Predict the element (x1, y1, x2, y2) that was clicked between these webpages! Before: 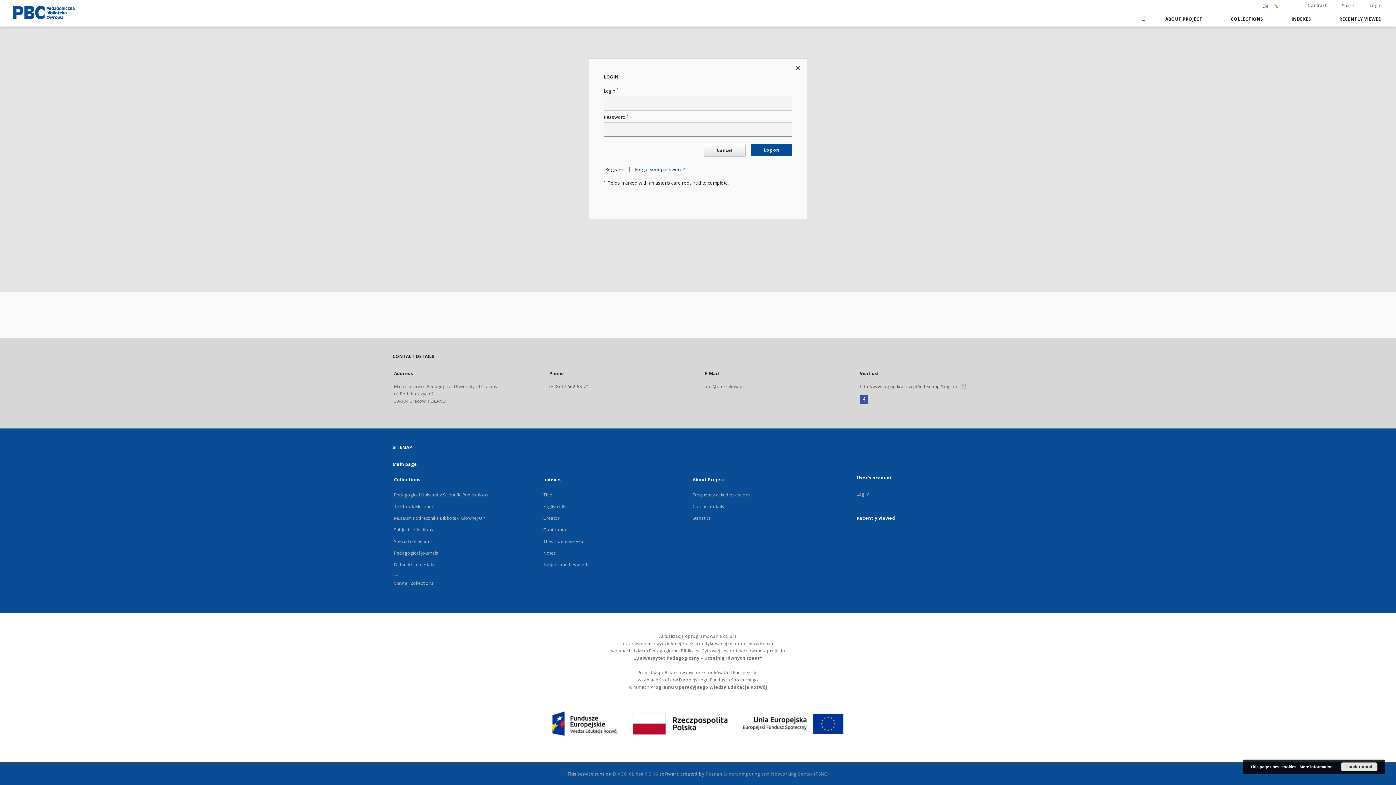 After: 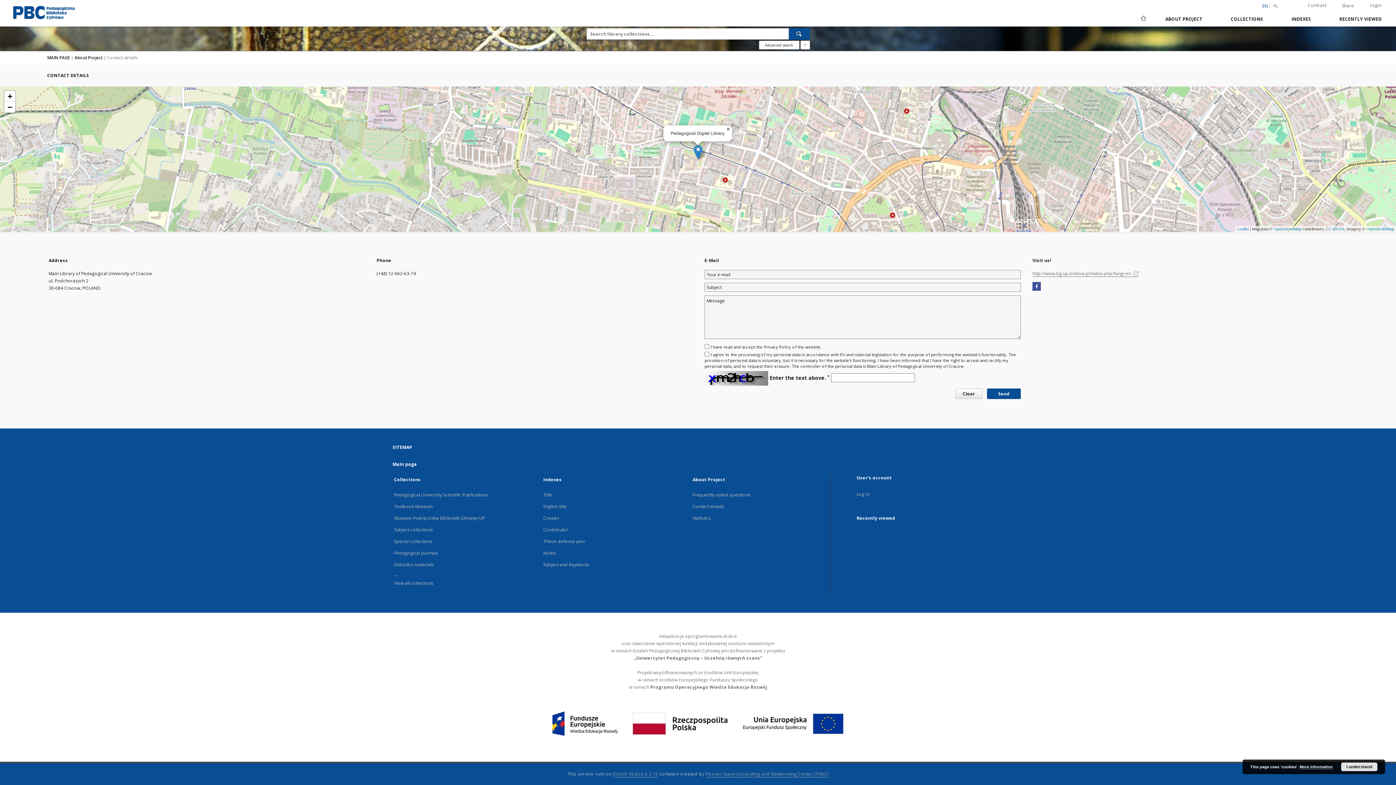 Action: bbox: (692, 503, 724, 510) label: Contact details